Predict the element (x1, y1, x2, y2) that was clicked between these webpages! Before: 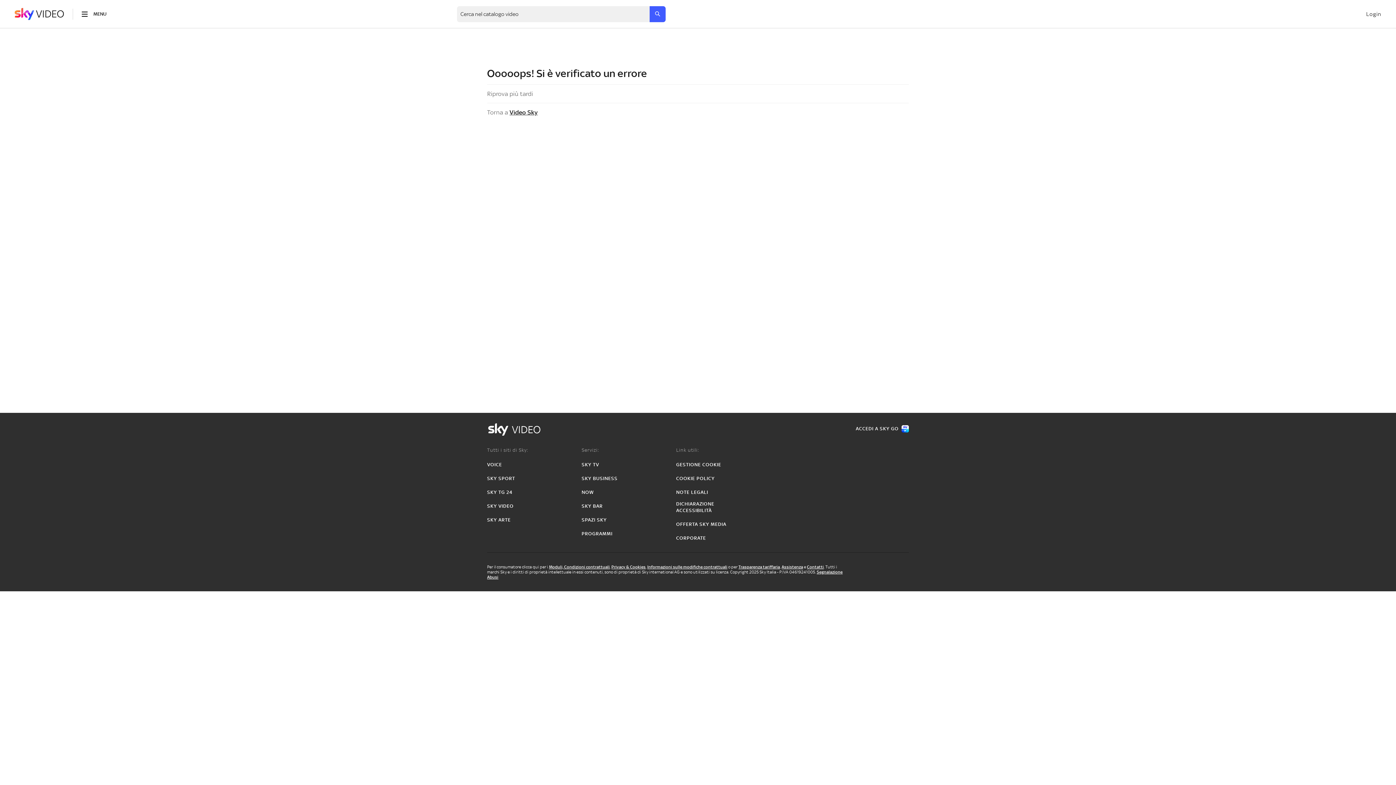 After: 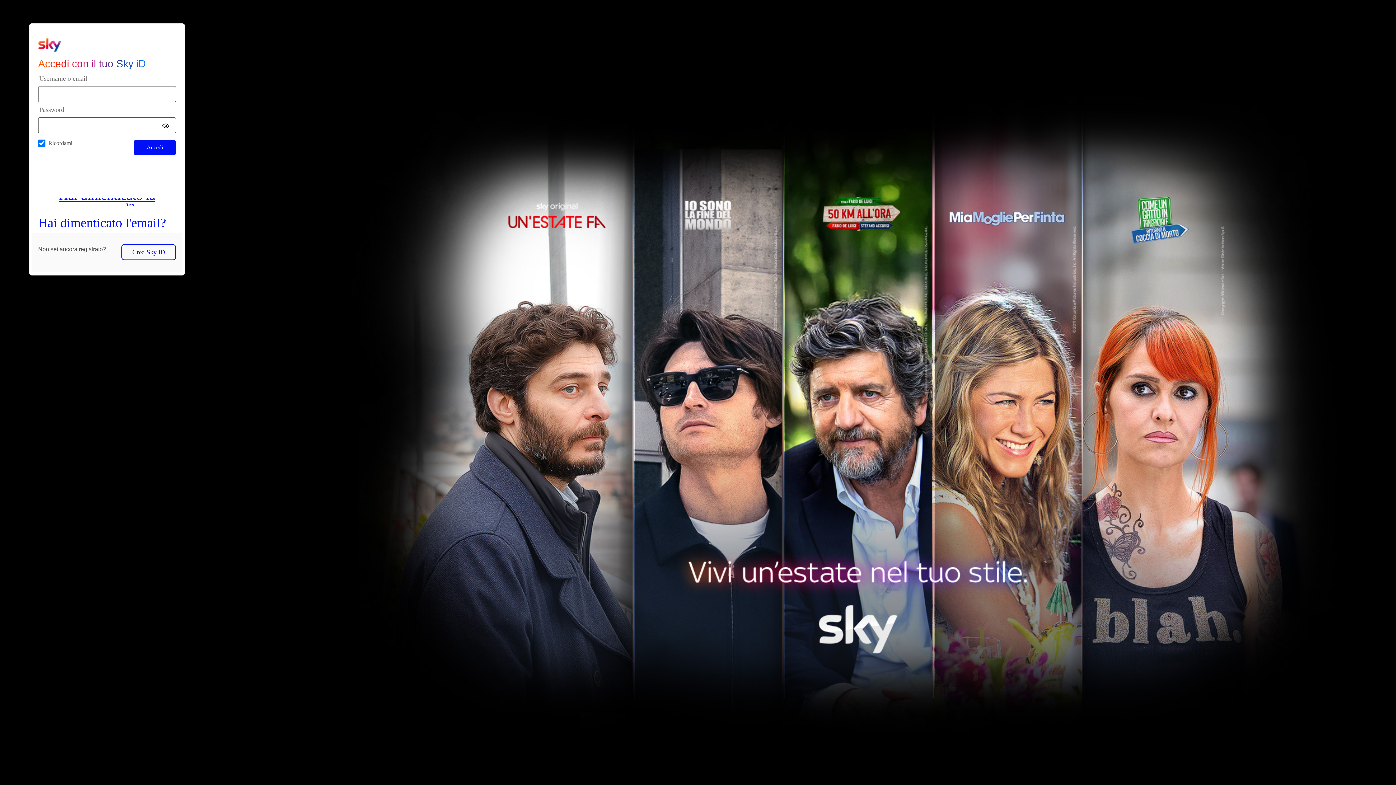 Action: bbox: (1366, 10, 1381, 17) label: Login